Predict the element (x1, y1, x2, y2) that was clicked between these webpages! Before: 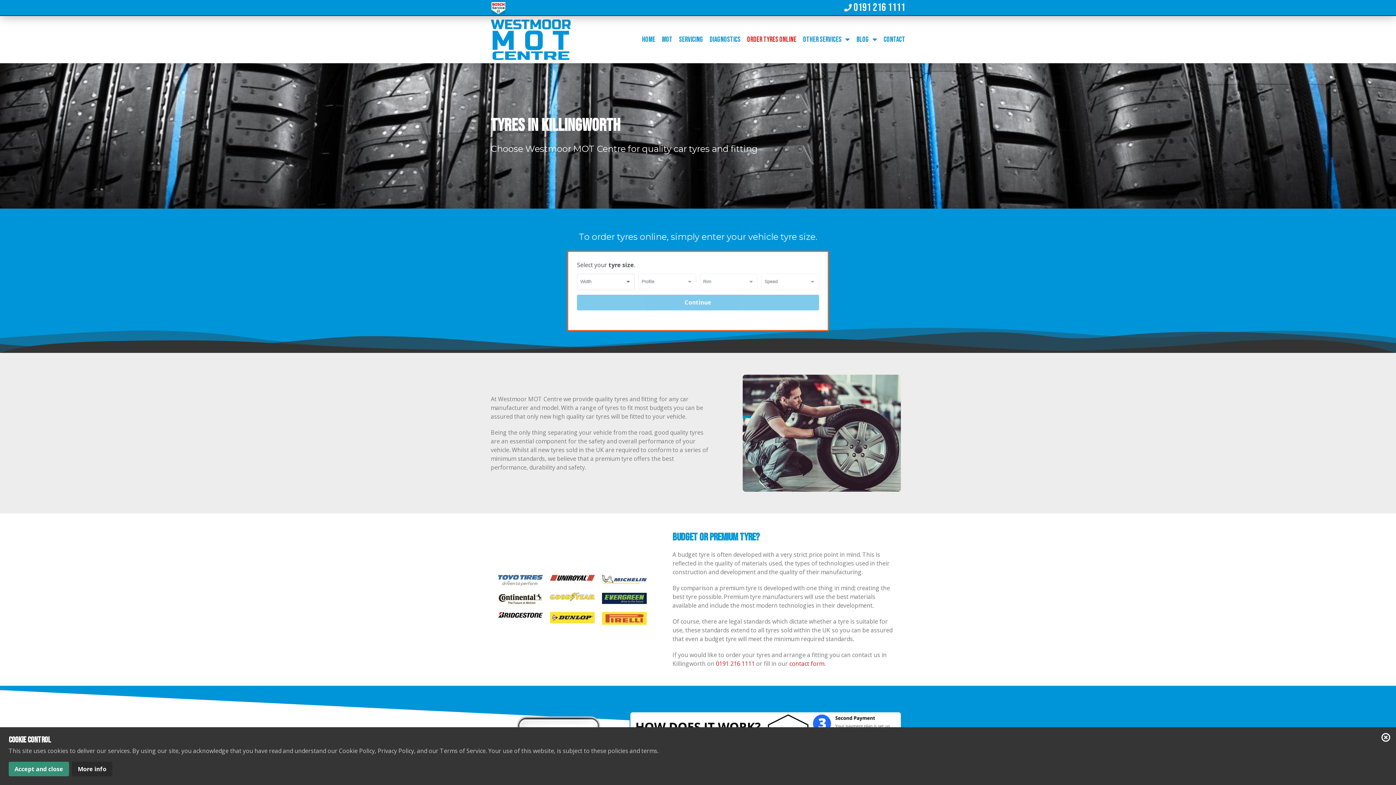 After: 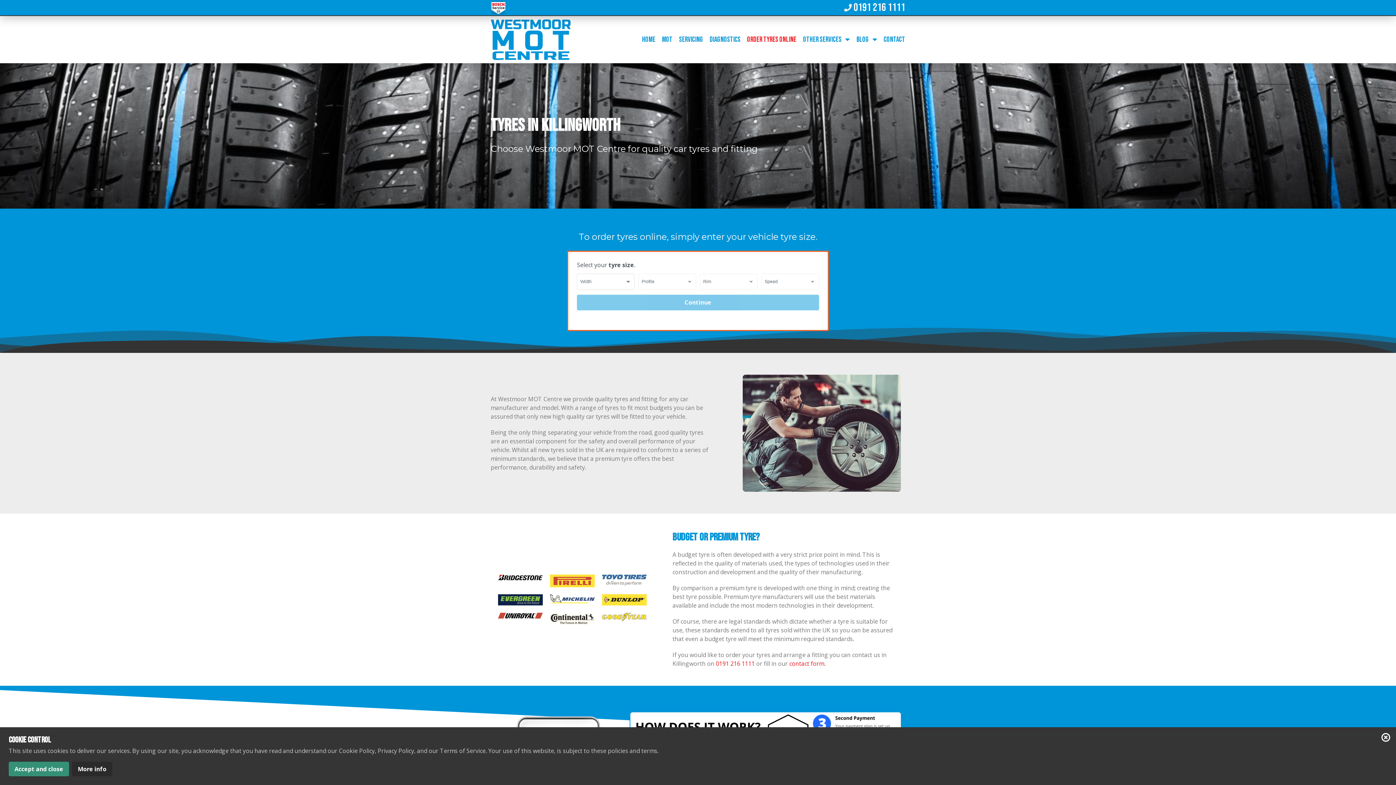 Action: bbox: (747, 30, 796, 48) label: Order Tyres Online